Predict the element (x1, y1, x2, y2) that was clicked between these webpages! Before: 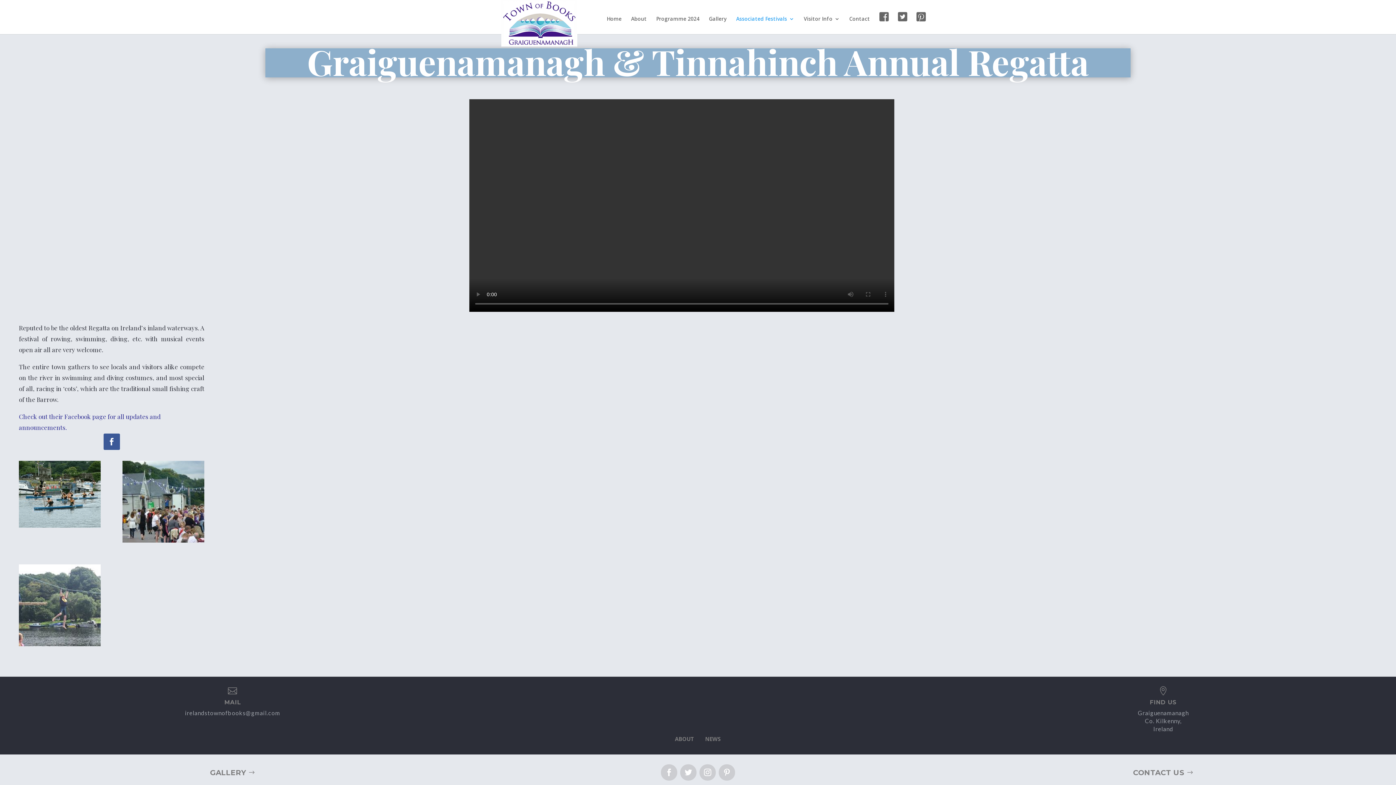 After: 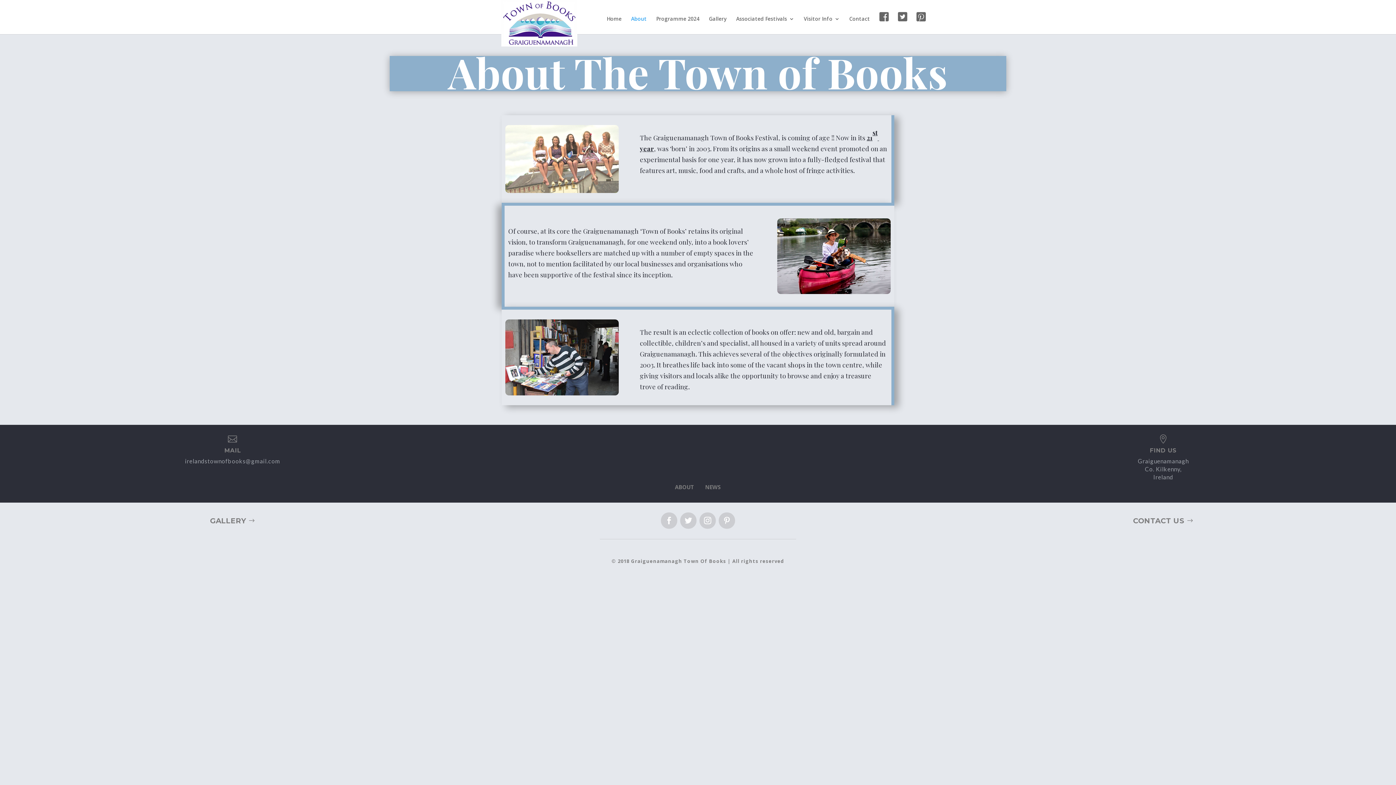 Action: label: ABOUT bbox: (675, 735, 694, 742)